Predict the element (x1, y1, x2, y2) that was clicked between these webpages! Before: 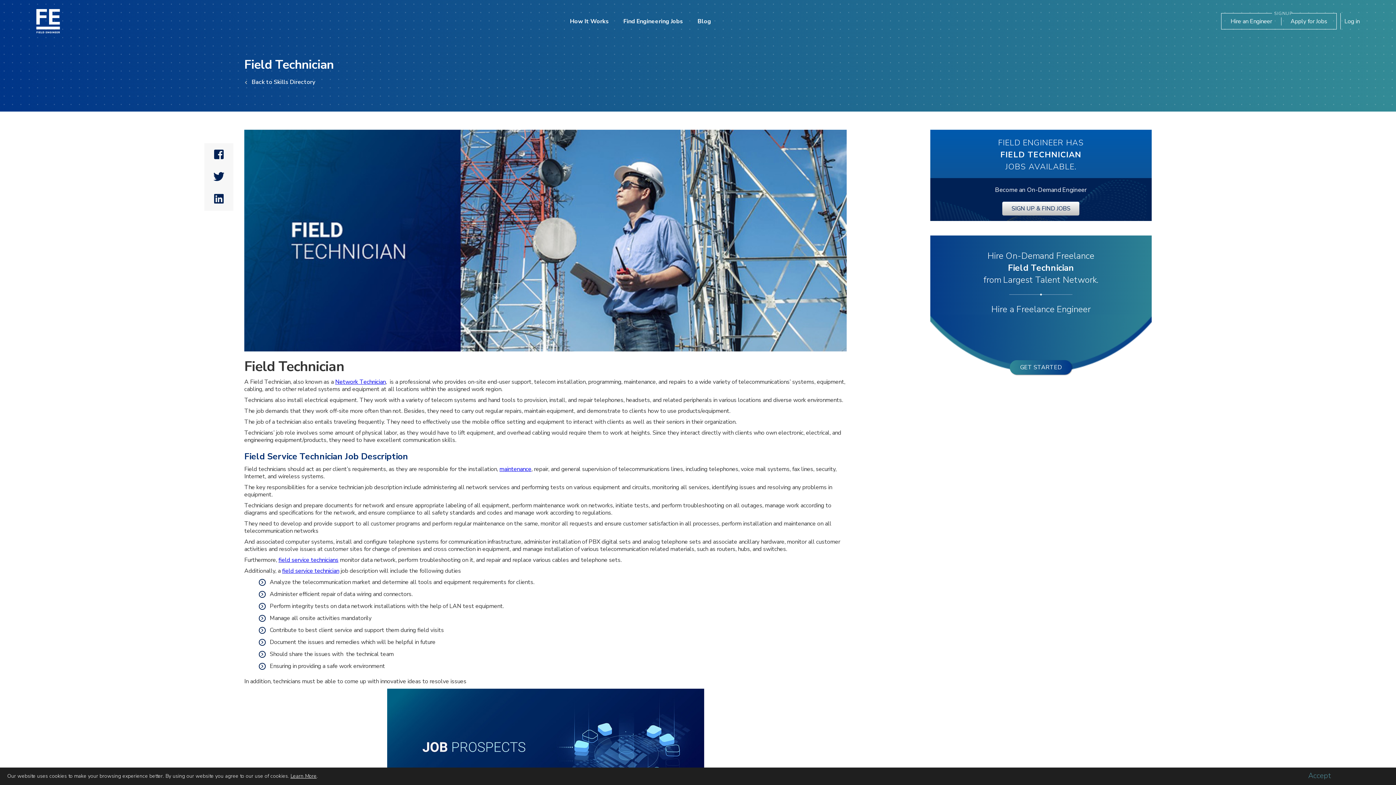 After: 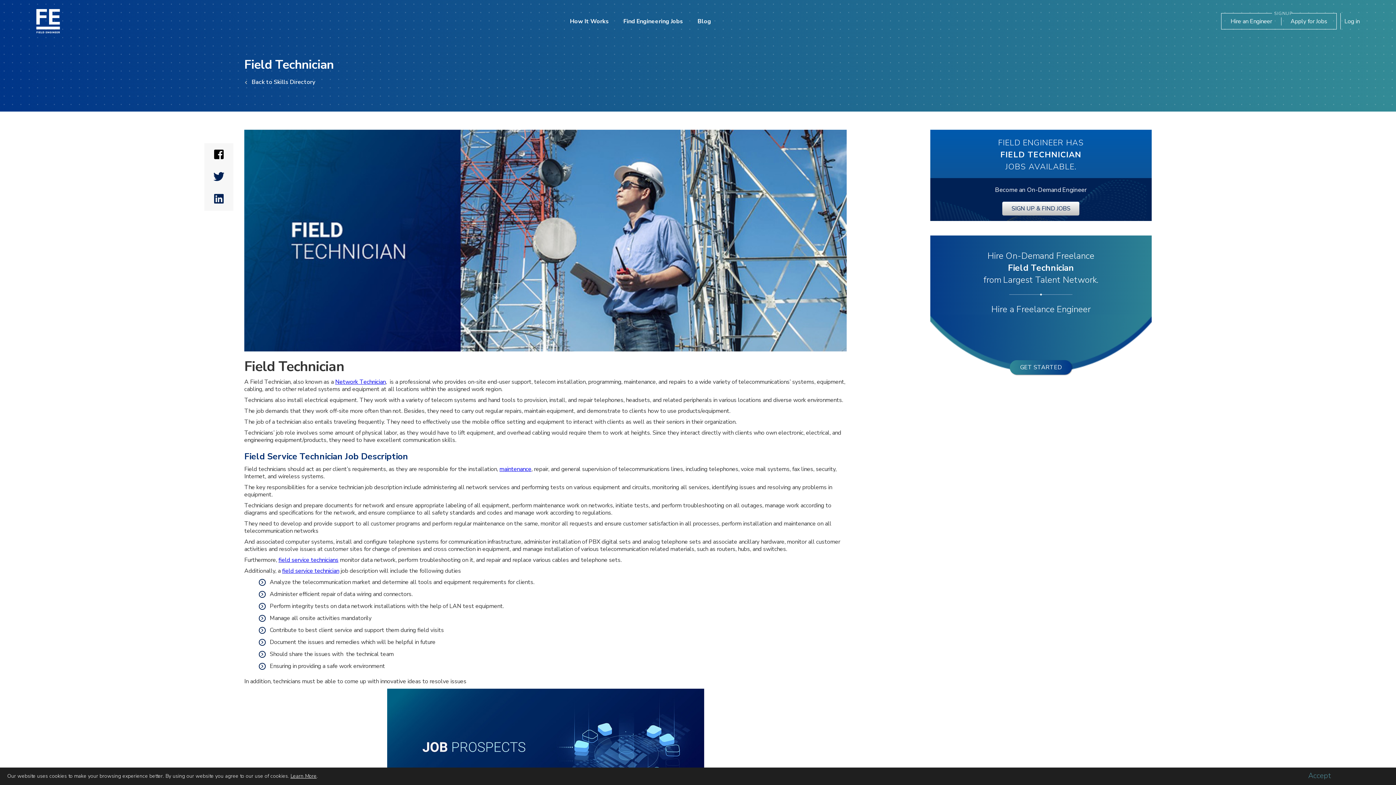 Action: bbox: (214, 149, 223, 160) label: 